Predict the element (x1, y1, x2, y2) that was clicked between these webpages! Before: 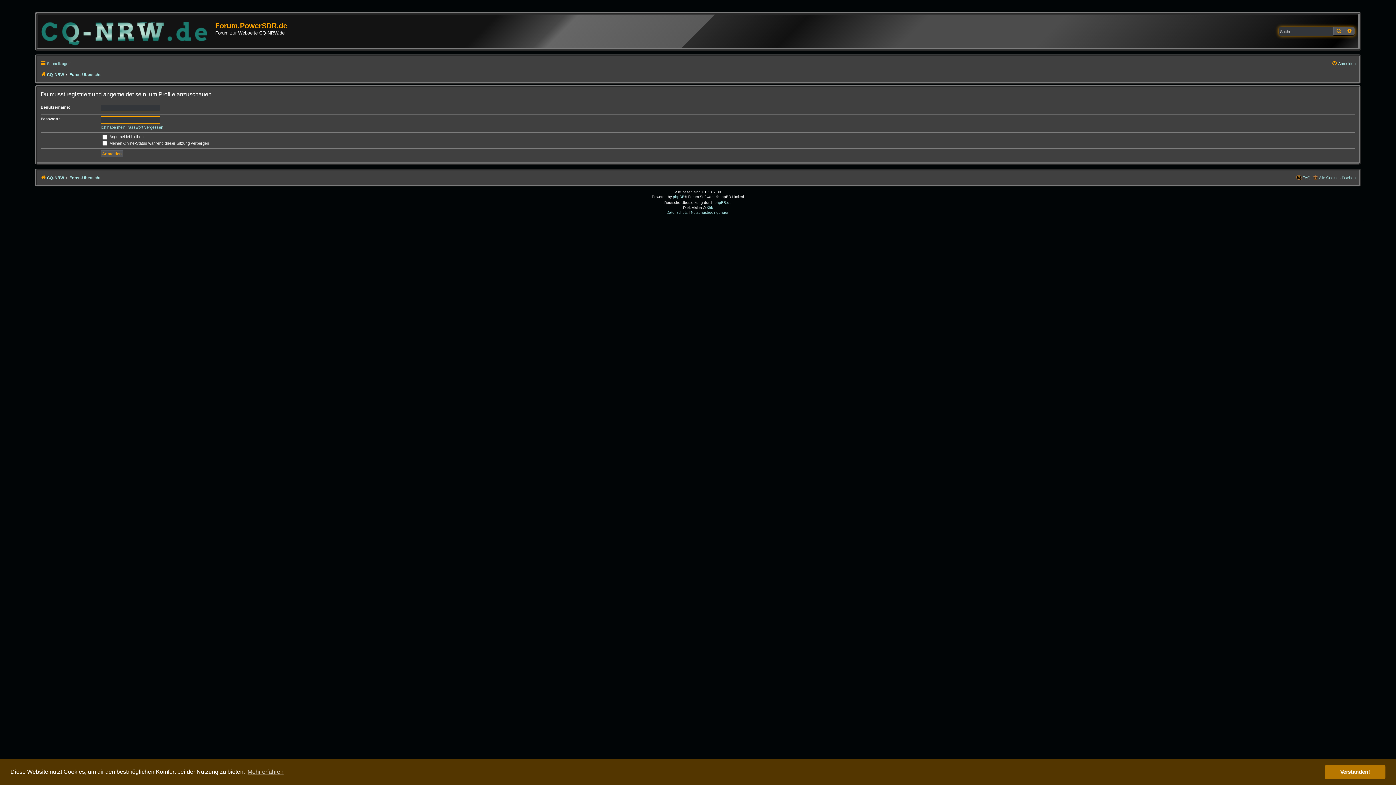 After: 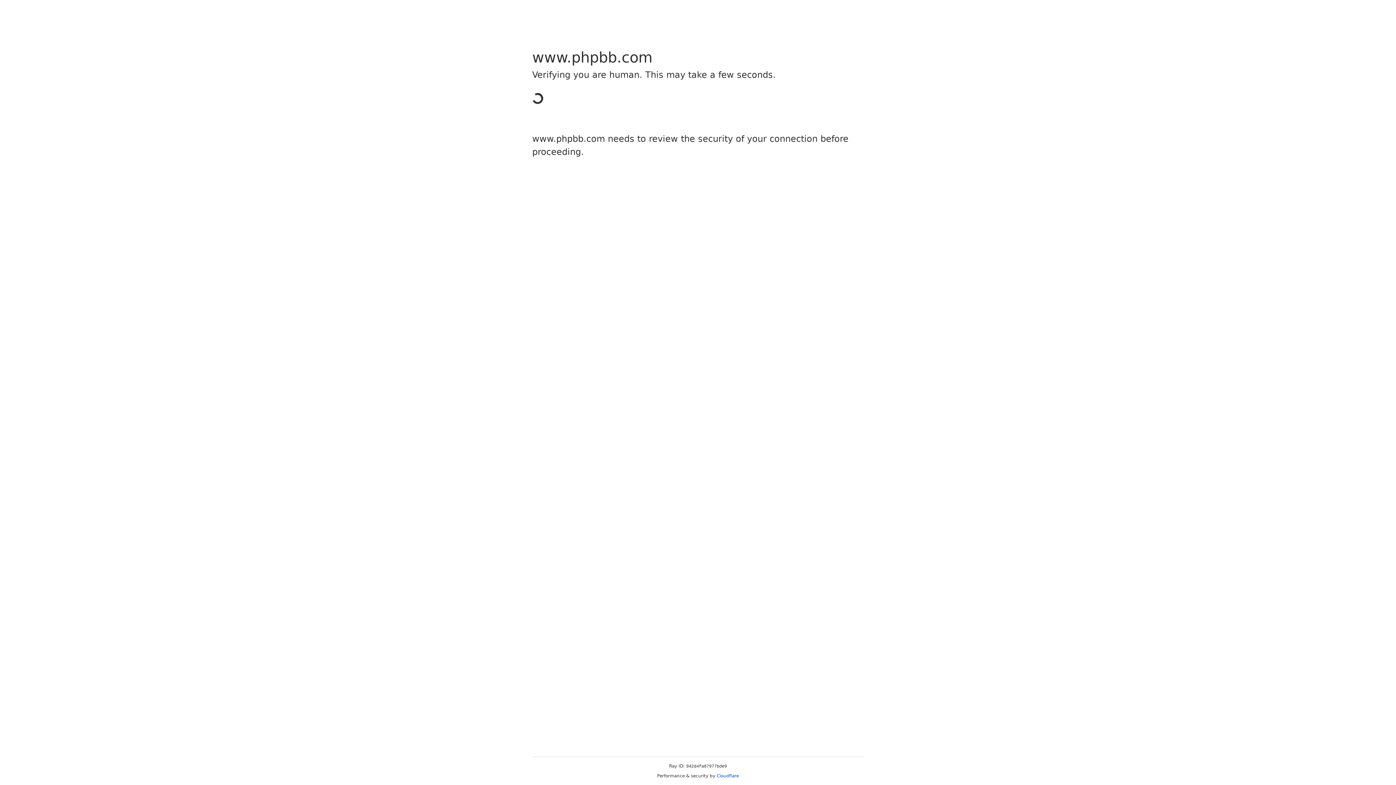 Action: bbox: (673, 194, 684, 200) label: phpBB